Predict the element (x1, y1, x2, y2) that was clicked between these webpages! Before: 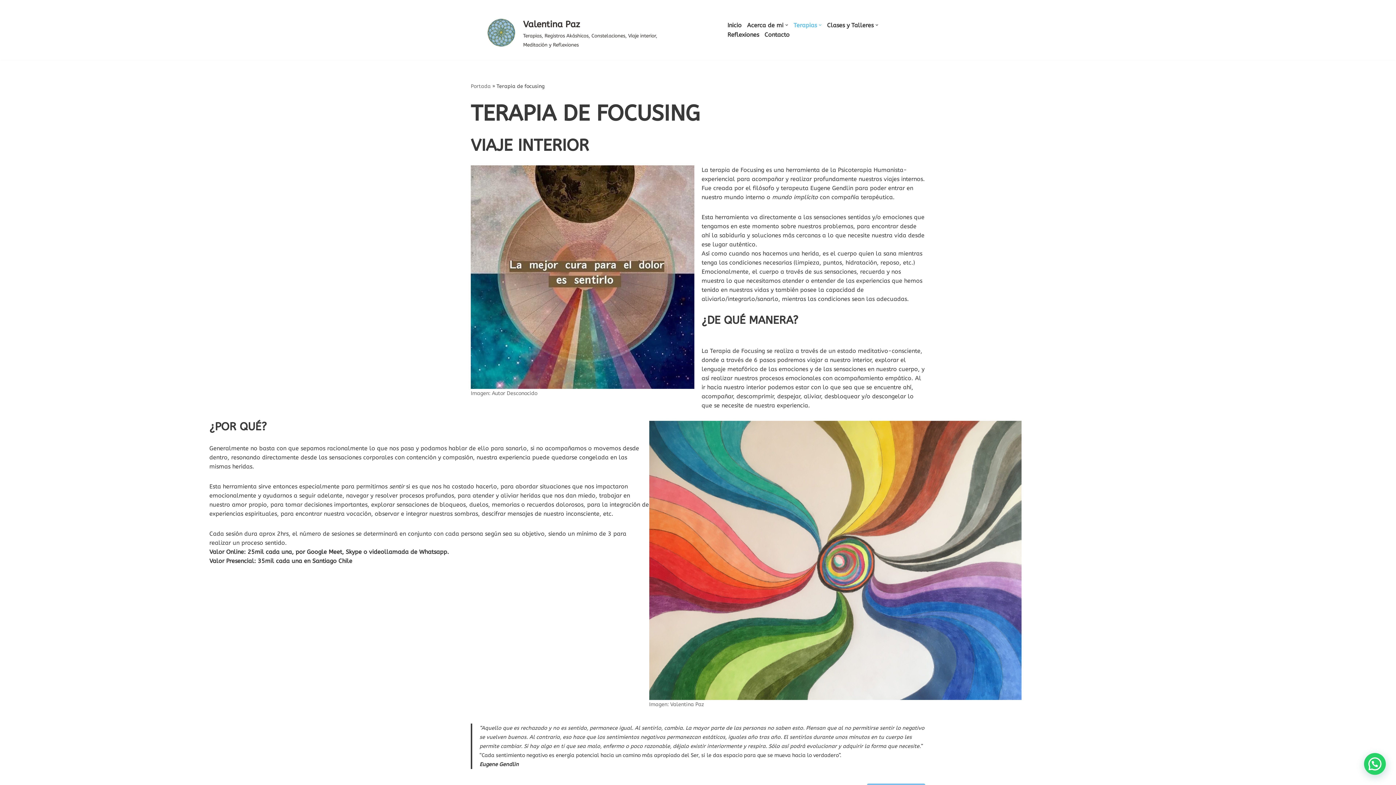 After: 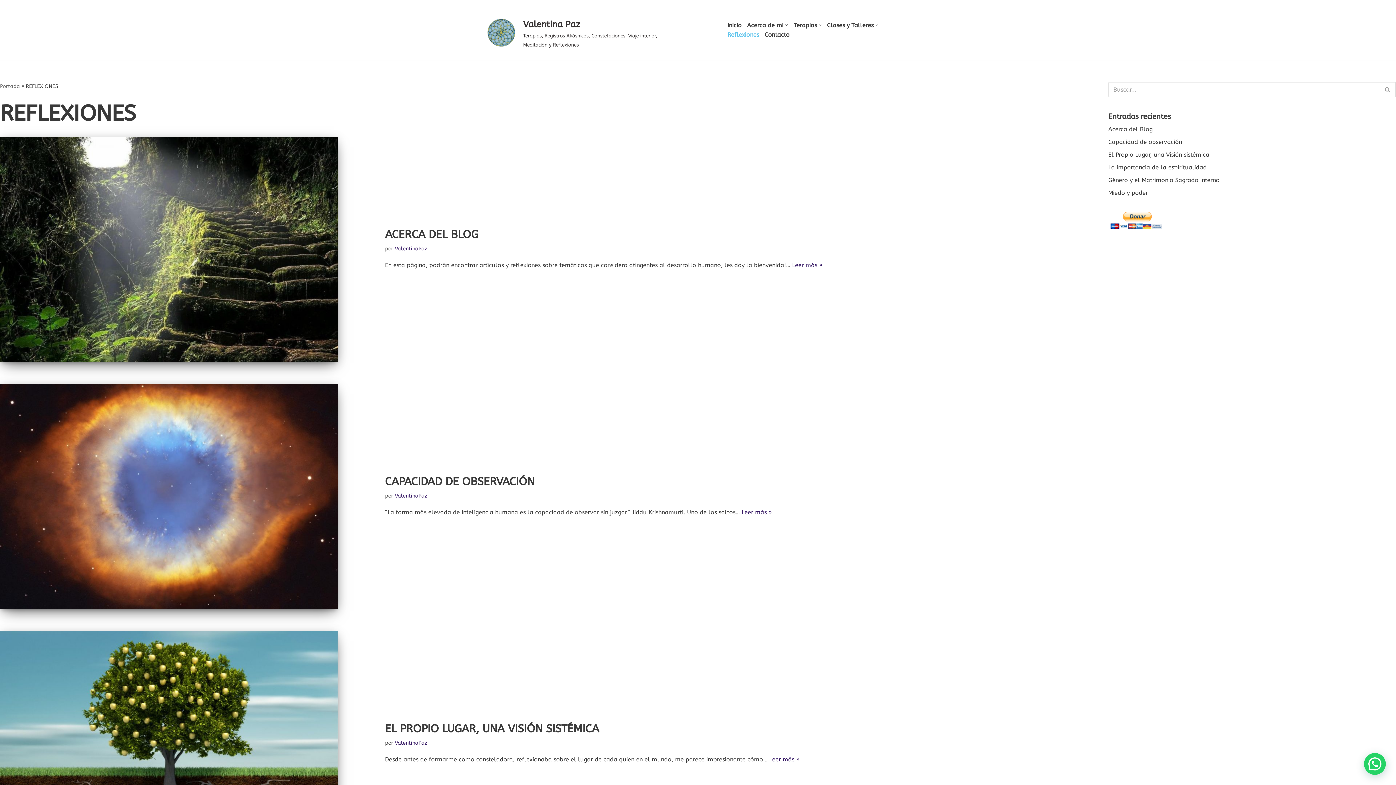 Action: bbox: (727, 29, 759, 39) label: Reflexiones